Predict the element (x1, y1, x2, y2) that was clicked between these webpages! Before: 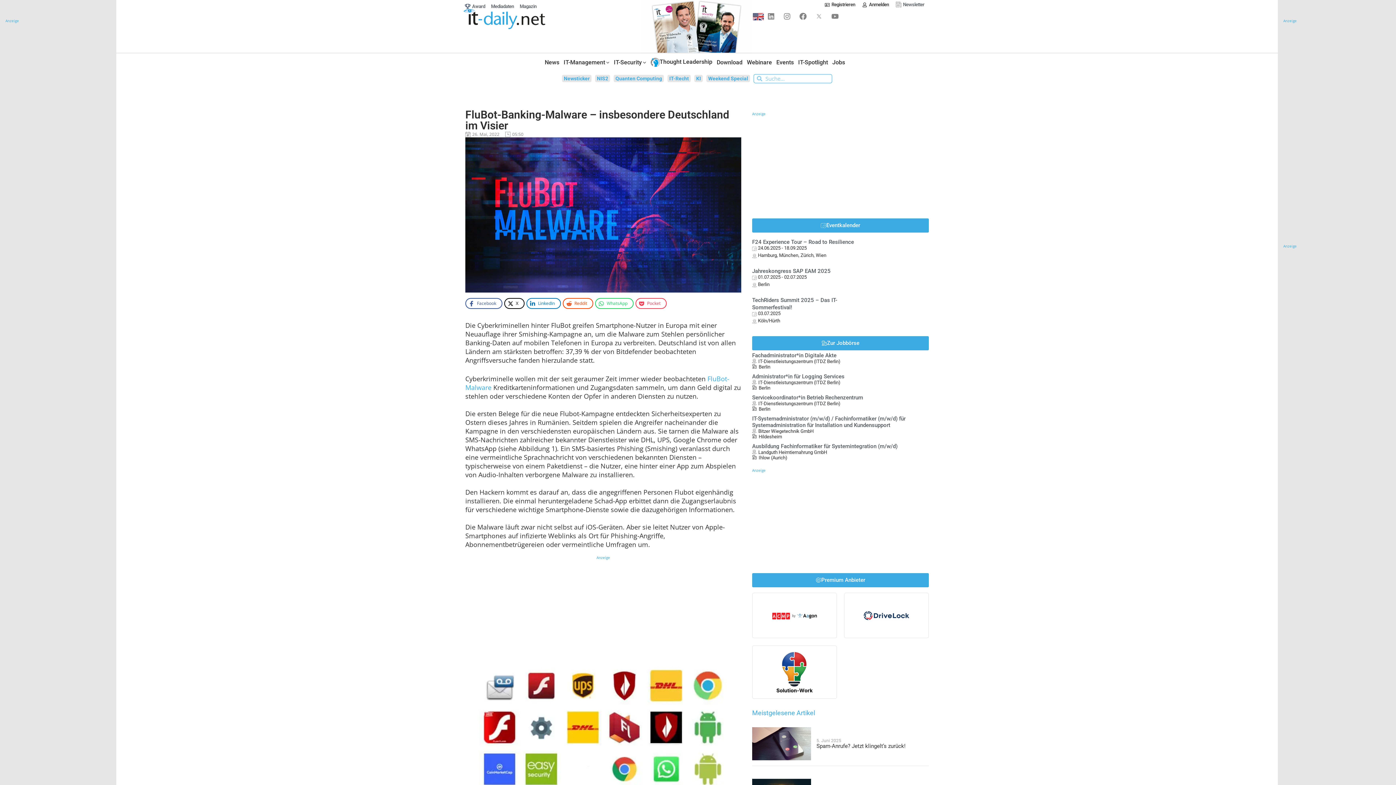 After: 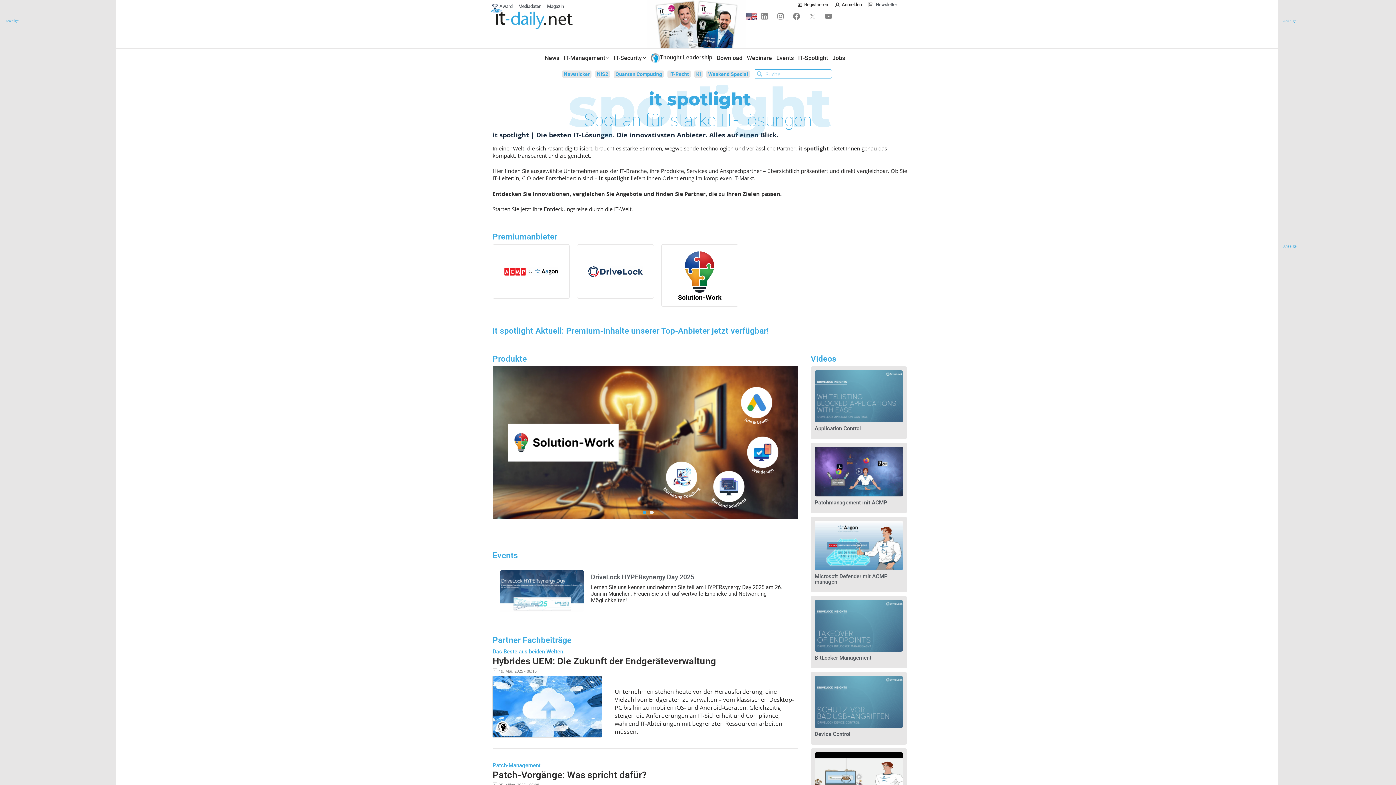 Action: label: IT-Spotlight bbox: (798, 57, 832, 67)